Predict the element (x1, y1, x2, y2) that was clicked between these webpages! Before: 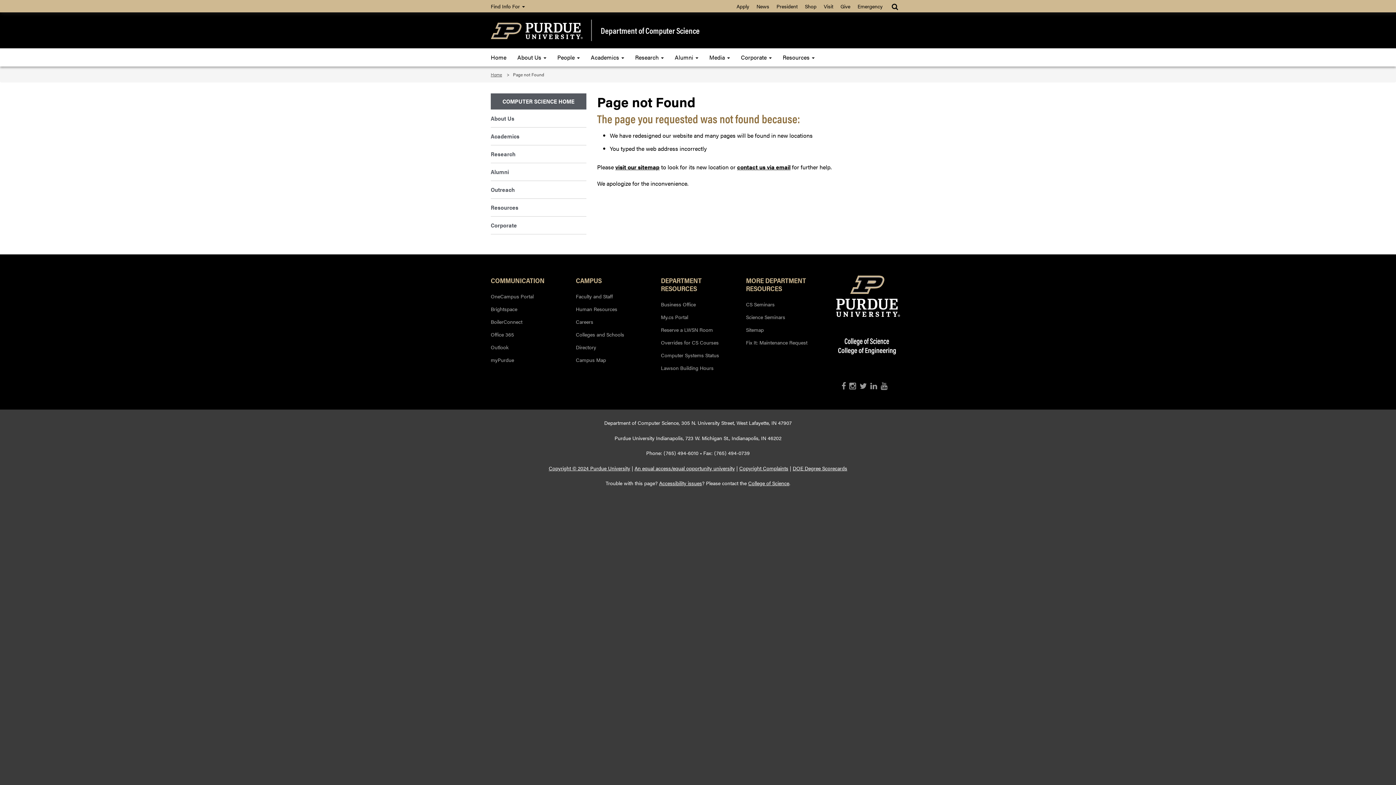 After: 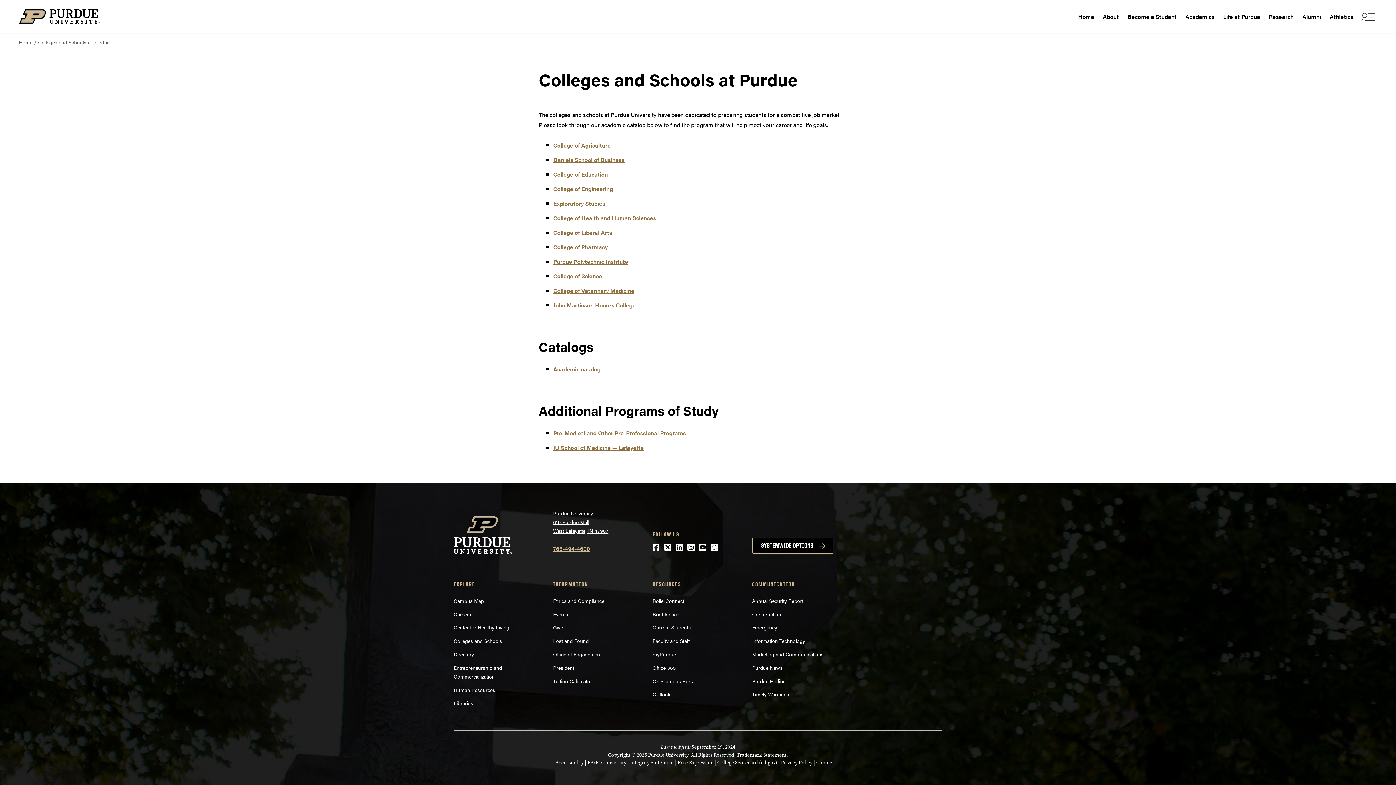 Action: bbox: (576, 327, 650, 339) label: Colleges and Schools